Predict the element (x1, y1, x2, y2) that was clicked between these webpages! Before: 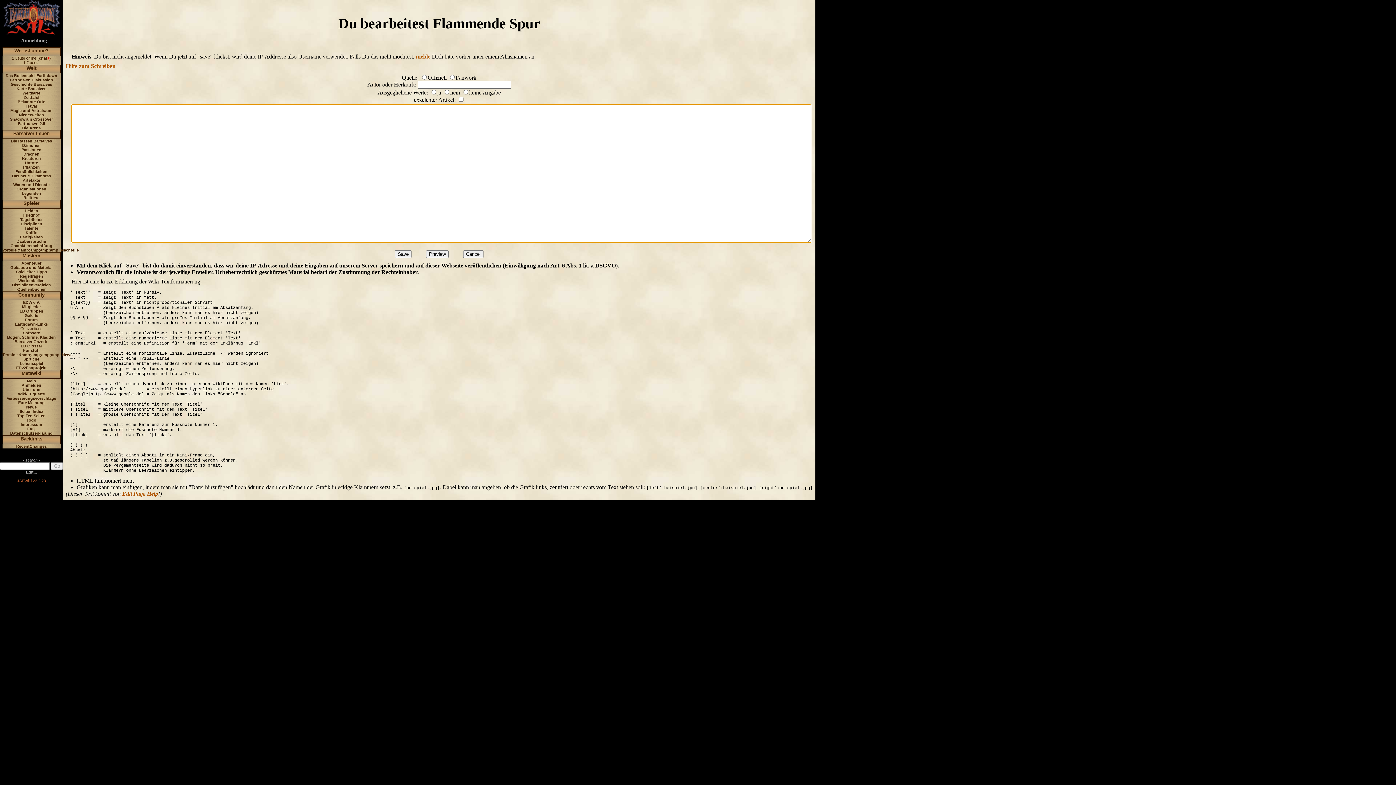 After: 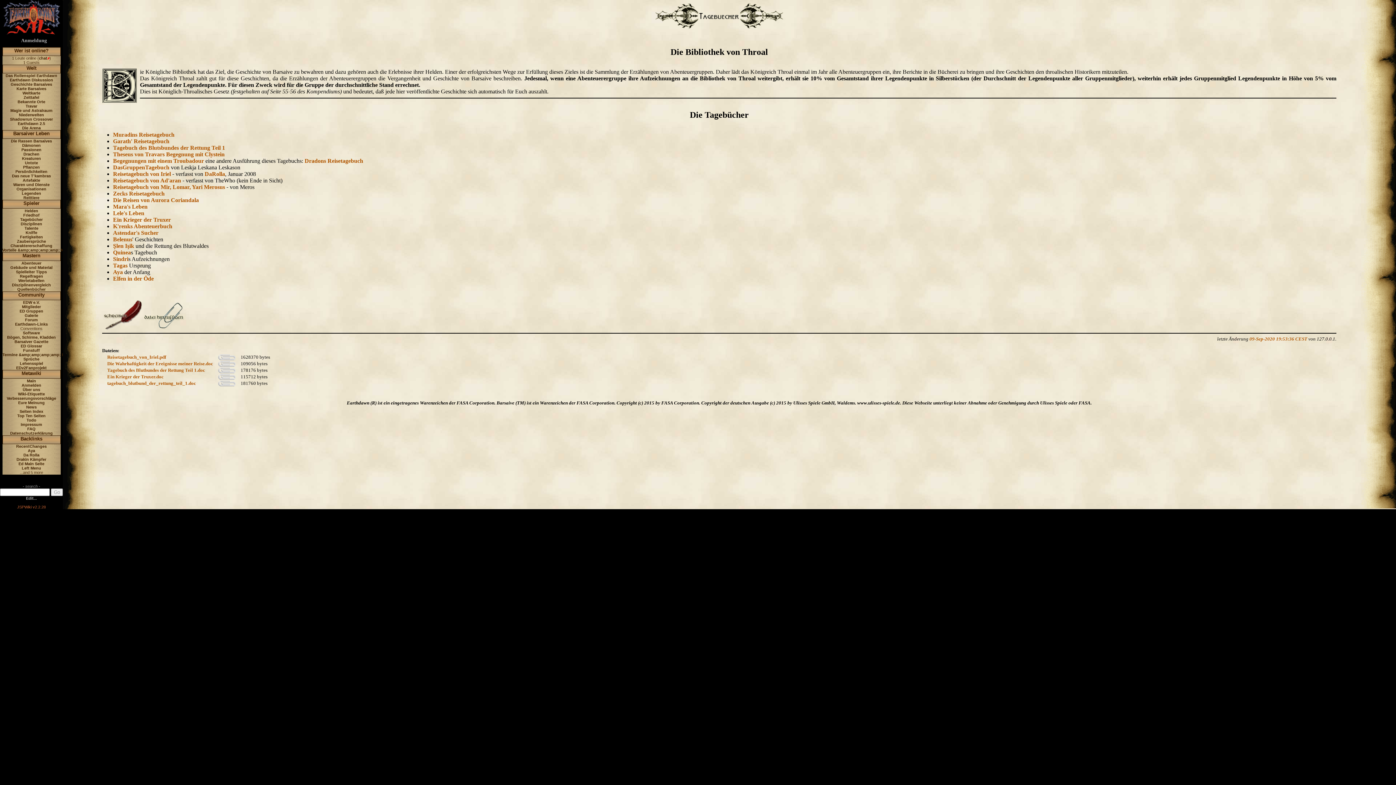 Action: label: Tagebücher bbox: (20, 217, 42, 221)